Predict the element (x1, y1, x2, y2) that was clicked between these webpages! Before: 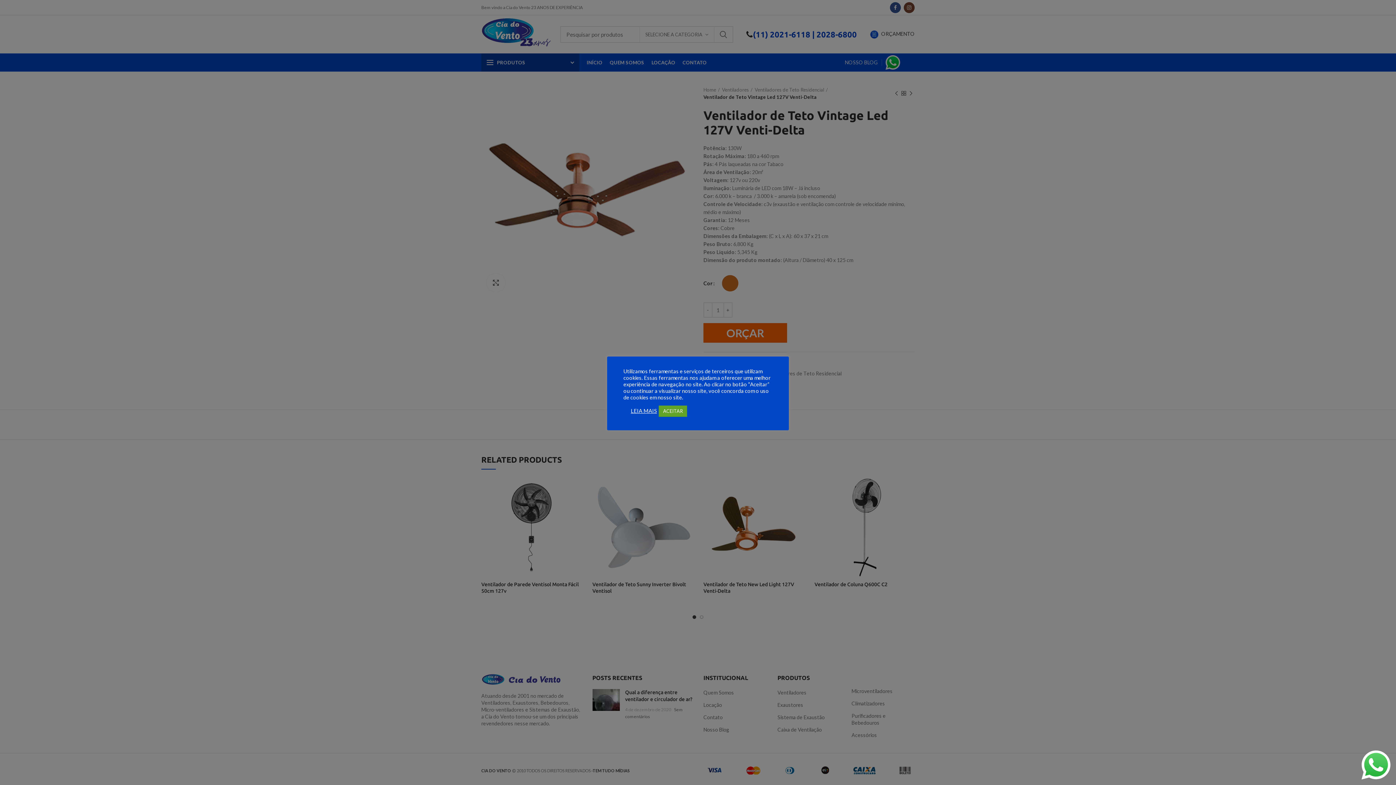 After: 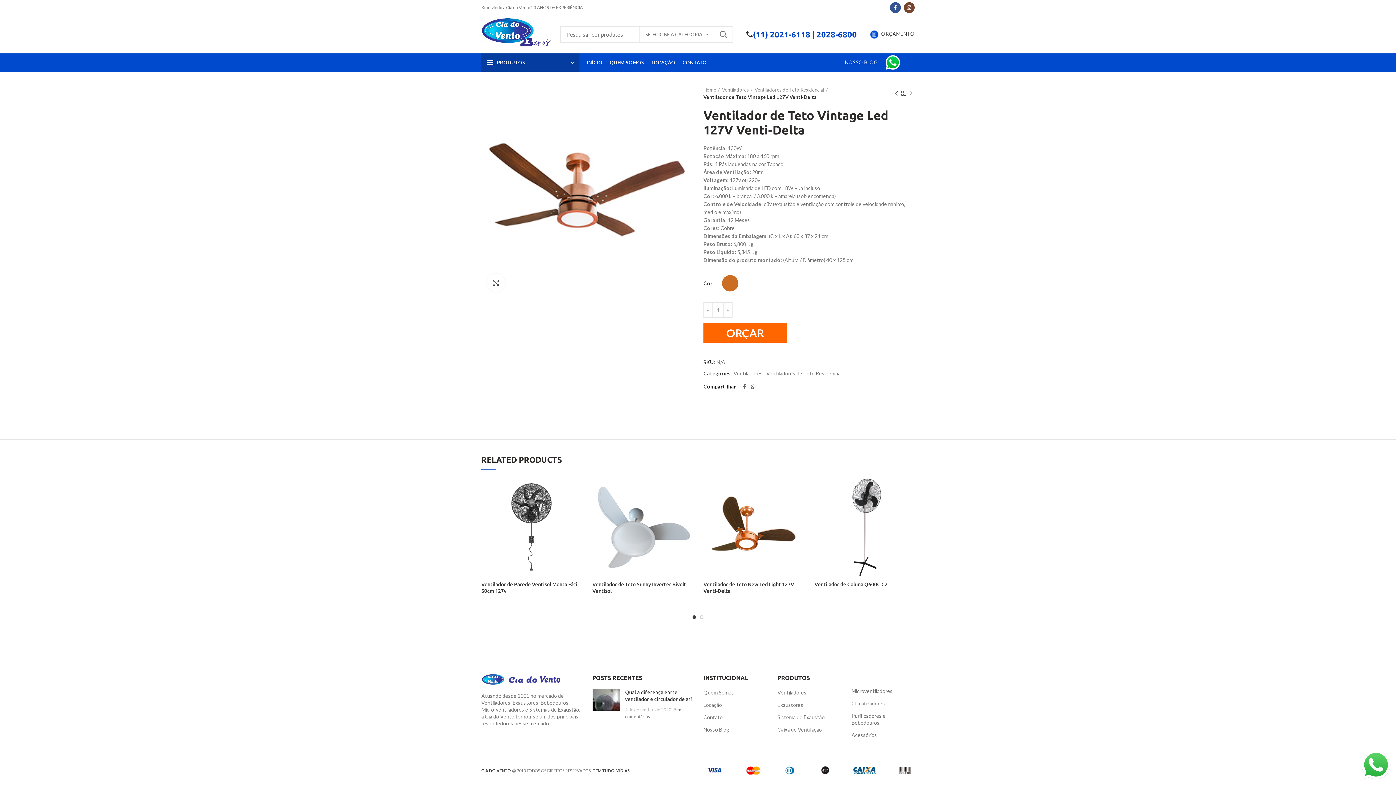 Action: bbox: (658, 405, 687, 416) label: ACEITAR